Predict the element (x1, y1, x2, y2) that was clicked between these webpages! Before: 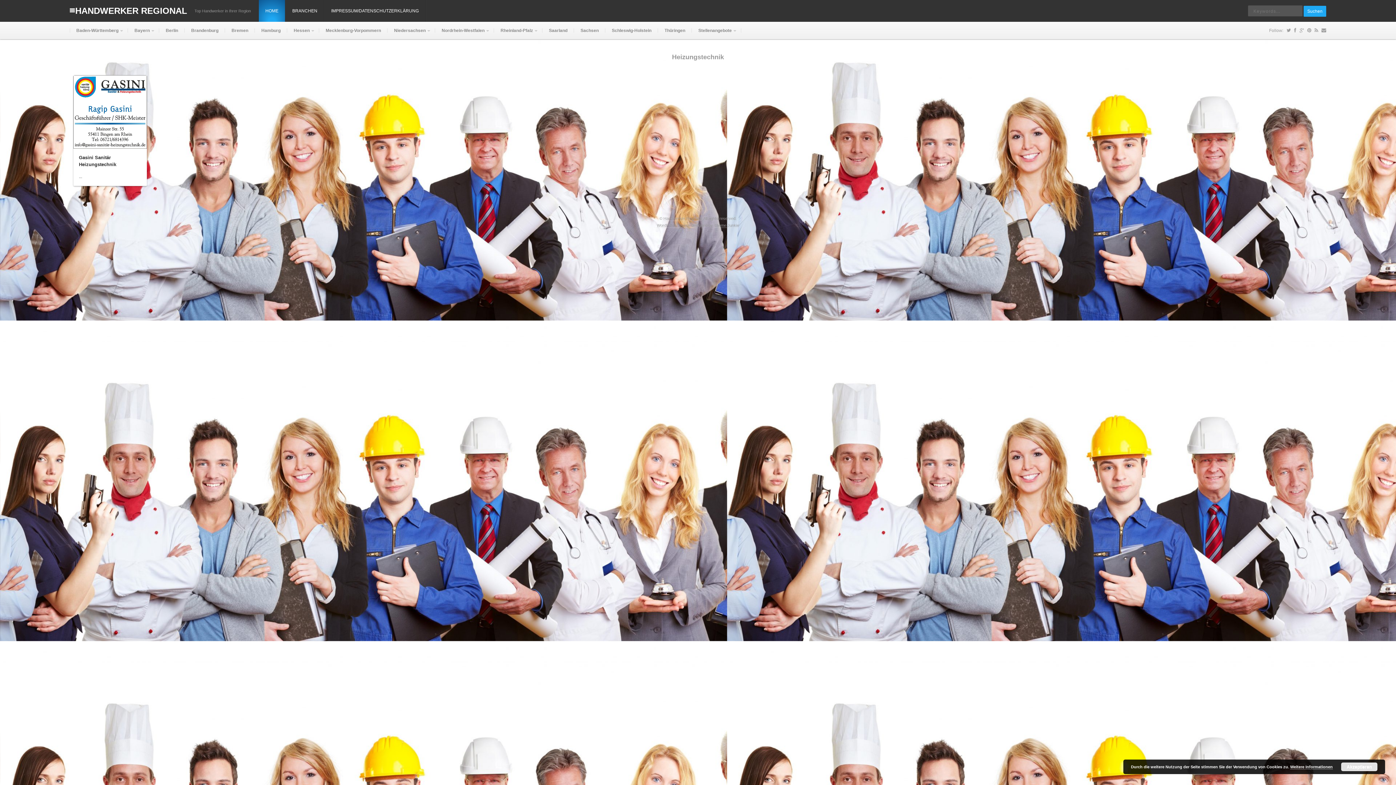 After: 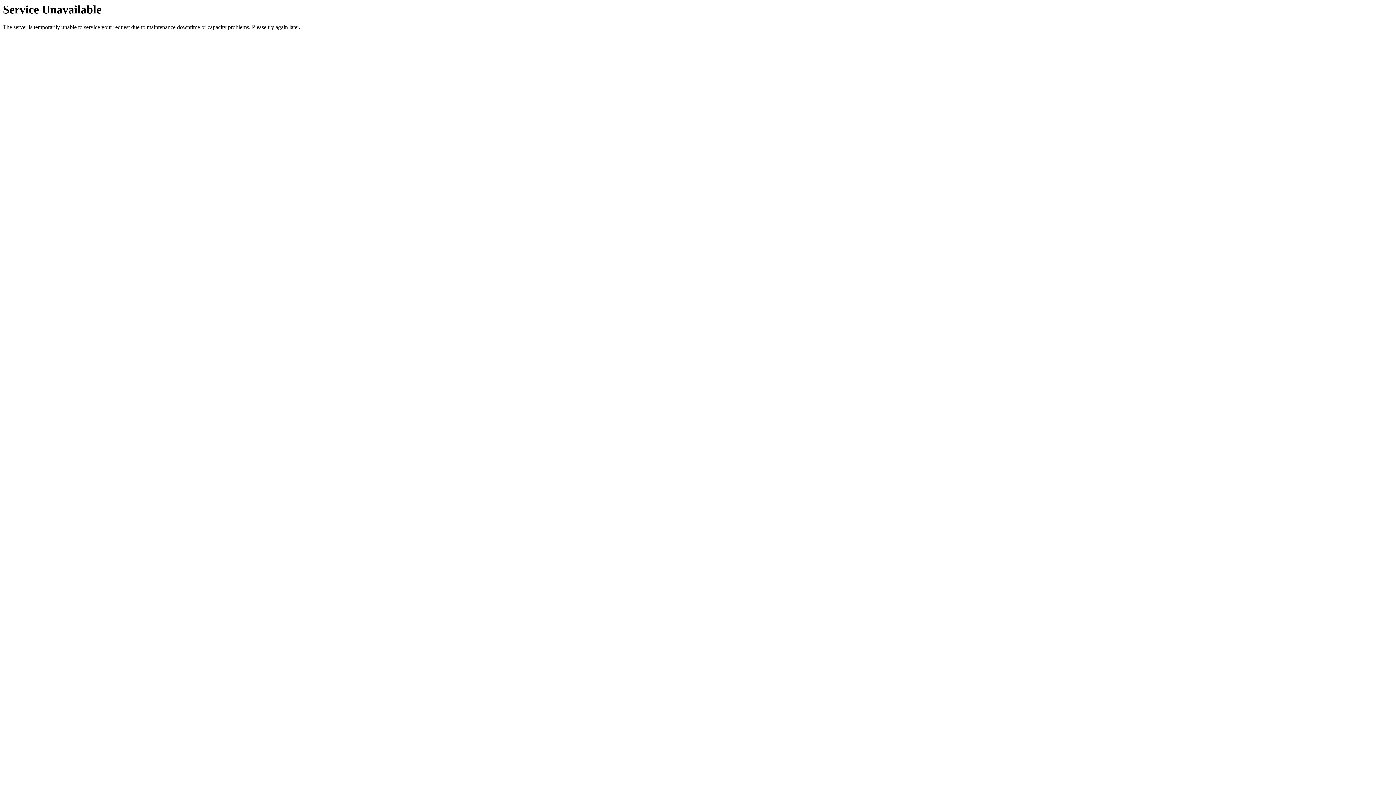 Action: bbox: (75, 5, 187, 15) label: HANDWERKER REGIONAL